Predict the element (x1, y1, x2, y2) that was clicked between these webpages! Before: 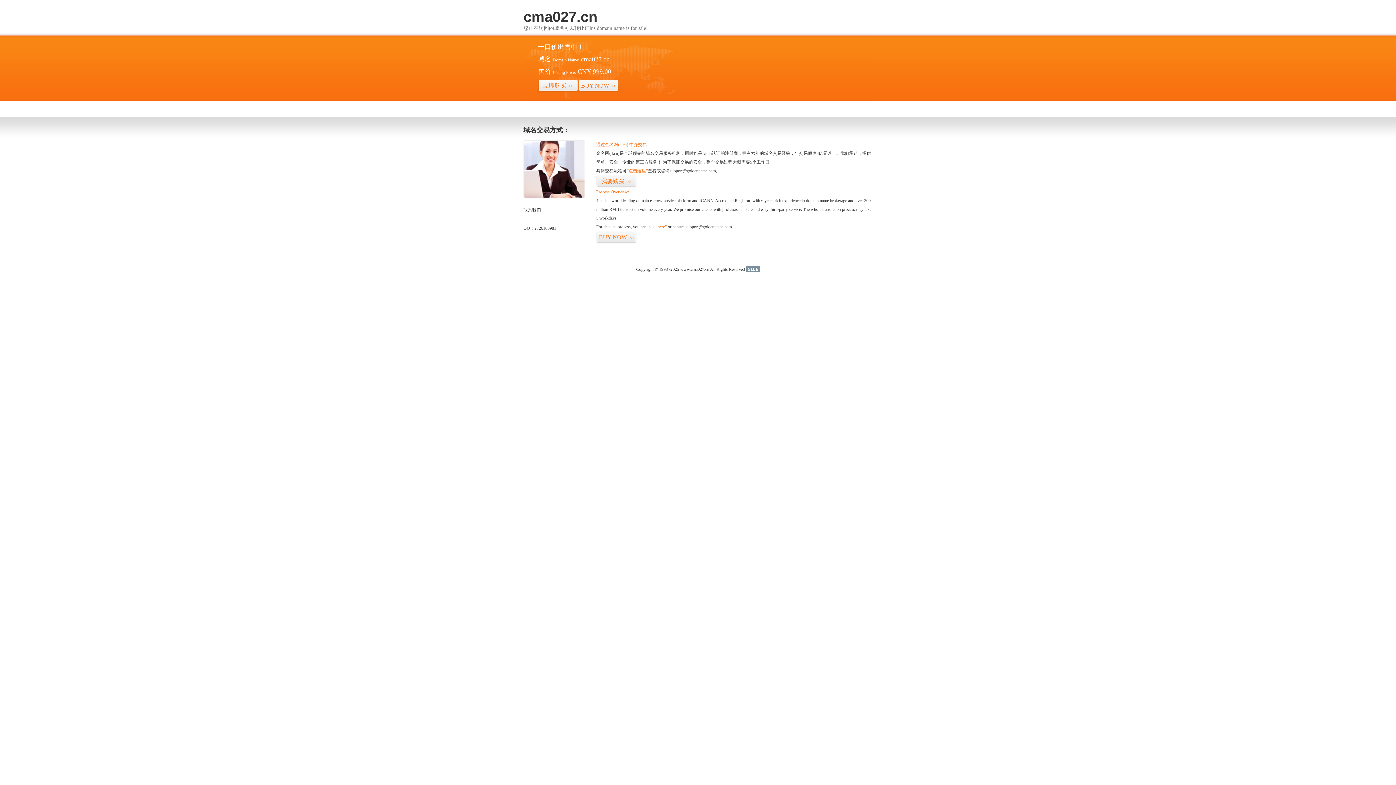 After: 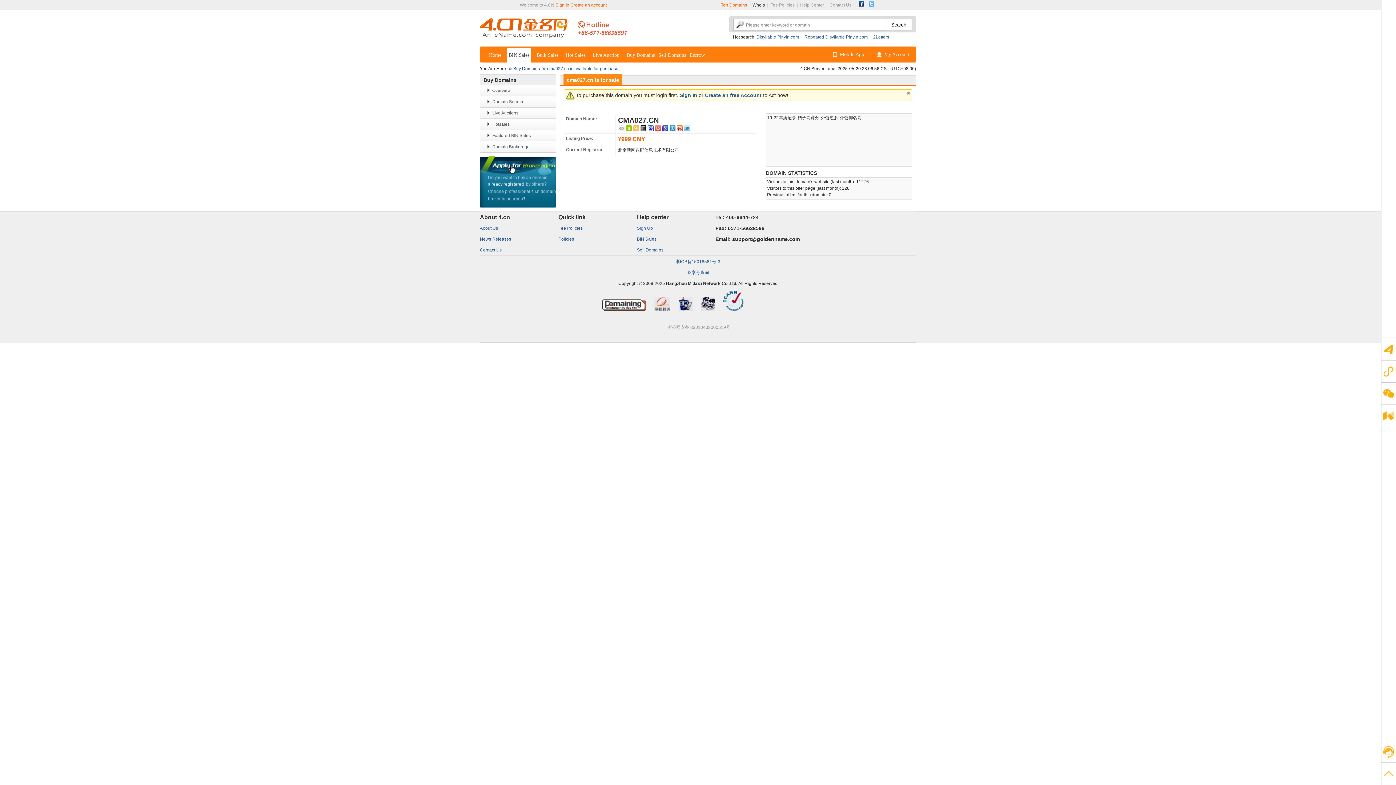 Action: label: “点击这里” bbox: (626, 168, 648, 173)